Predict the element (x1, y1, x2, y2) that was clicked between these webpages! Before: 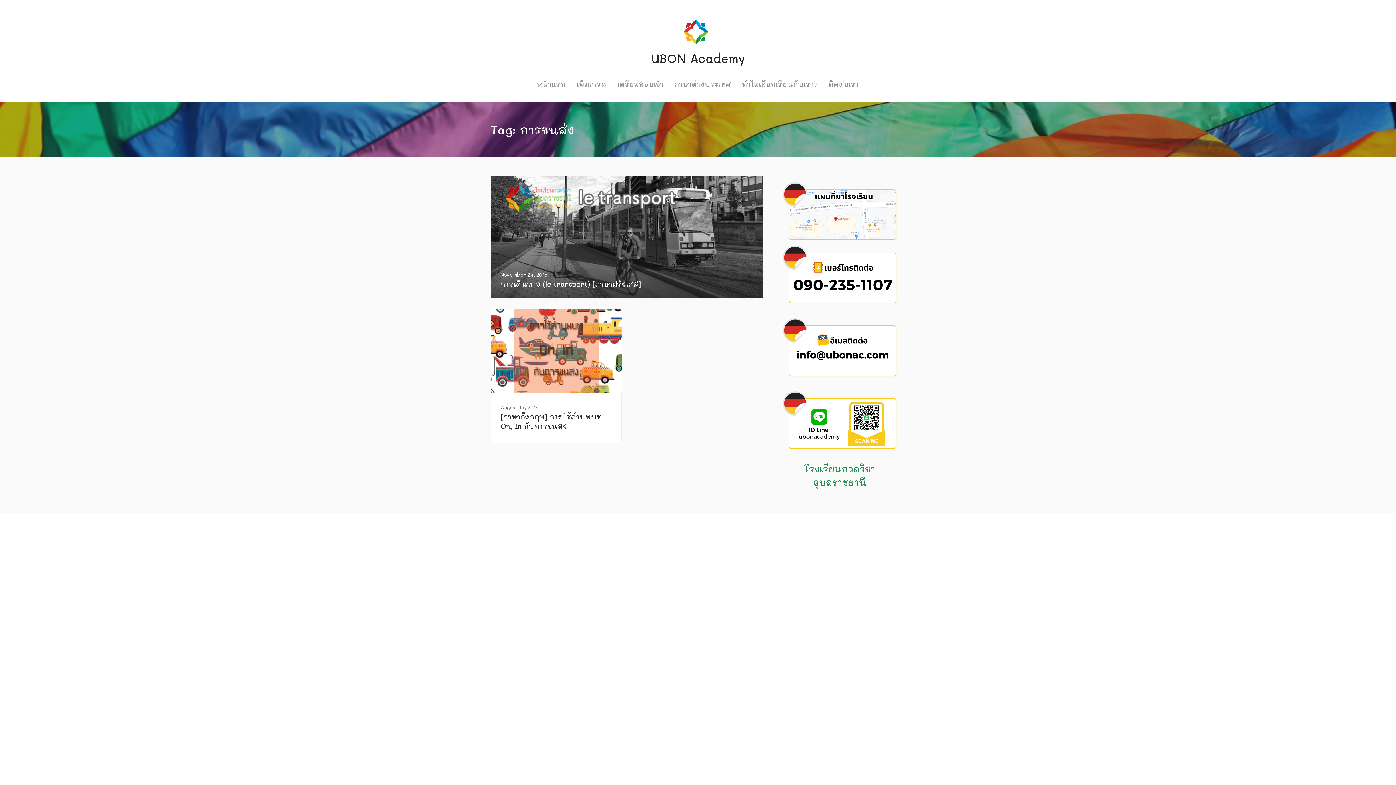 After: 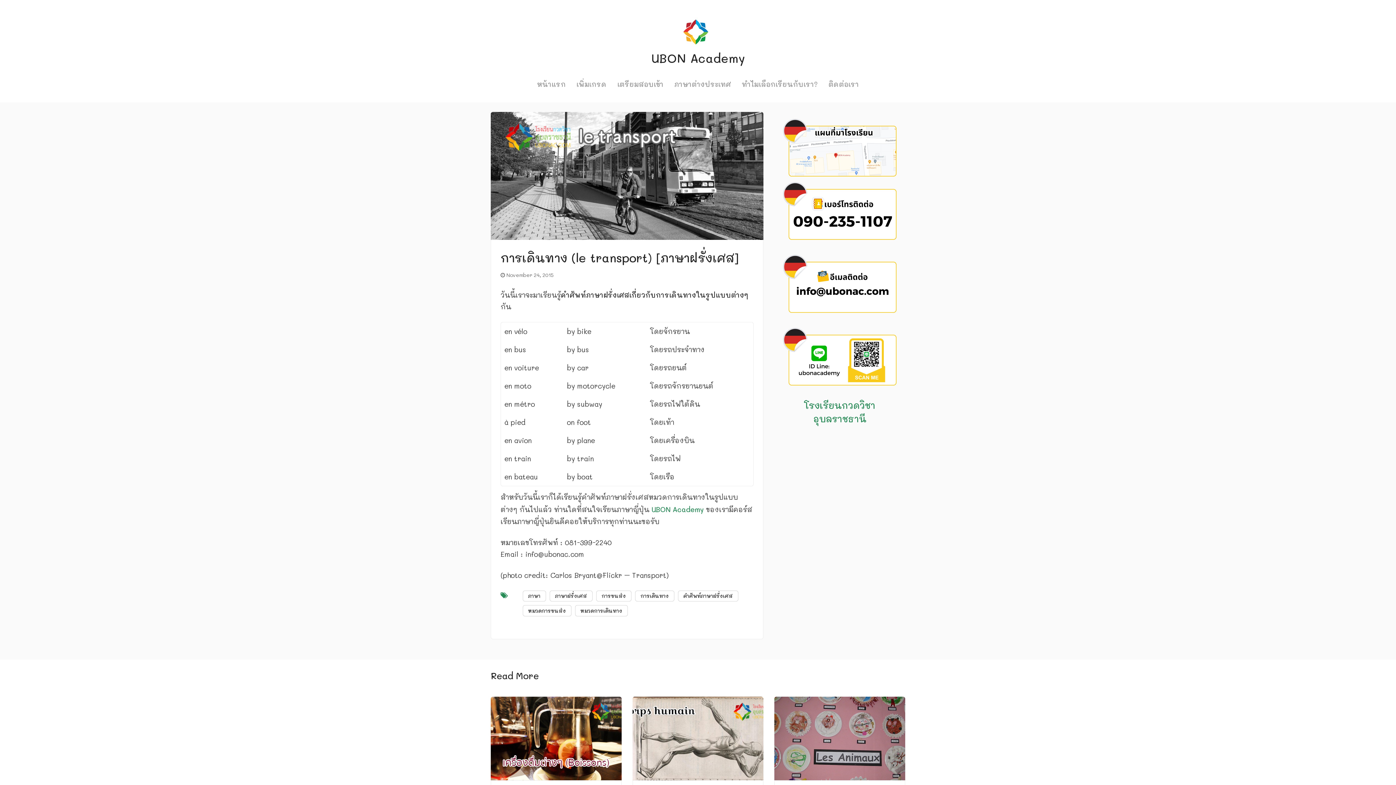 Action: bbox: (490, 175, 763, 298) label: November 24, 2015
การเดินทาง (le transport) [ภาษาฝรั่งเศส]